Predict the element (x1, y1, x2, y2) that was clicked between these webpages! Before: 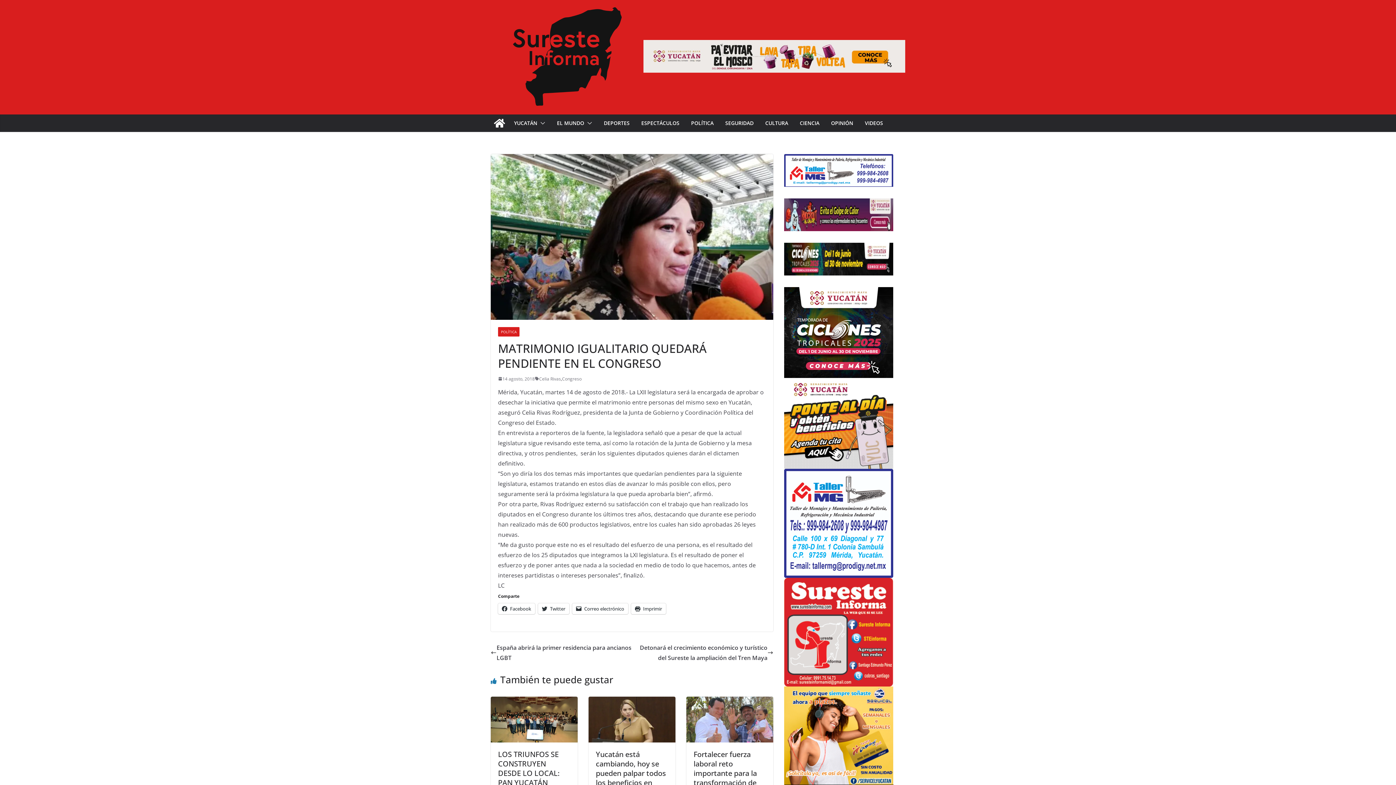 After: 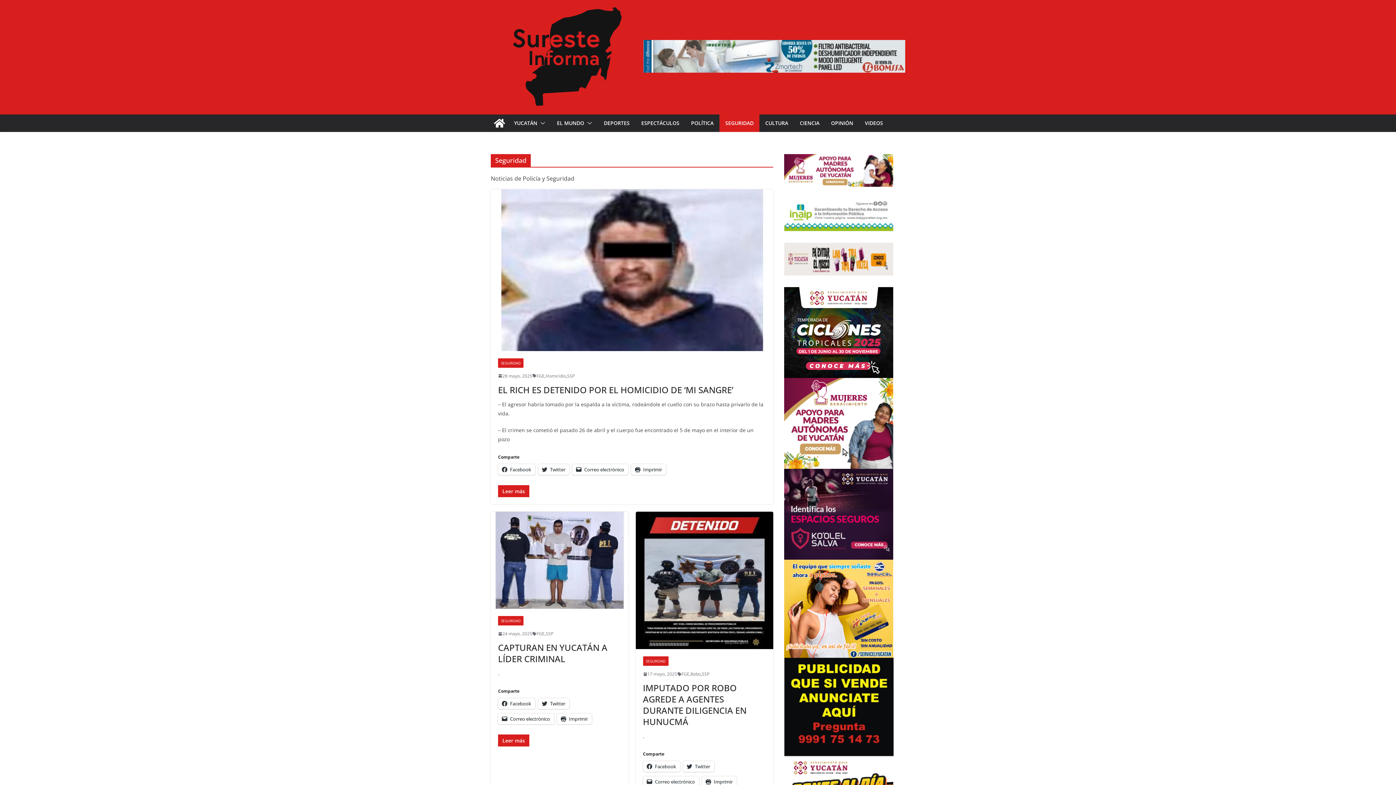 Action: bbox: (725, 118, 753, 128) label: SEGURIDAD